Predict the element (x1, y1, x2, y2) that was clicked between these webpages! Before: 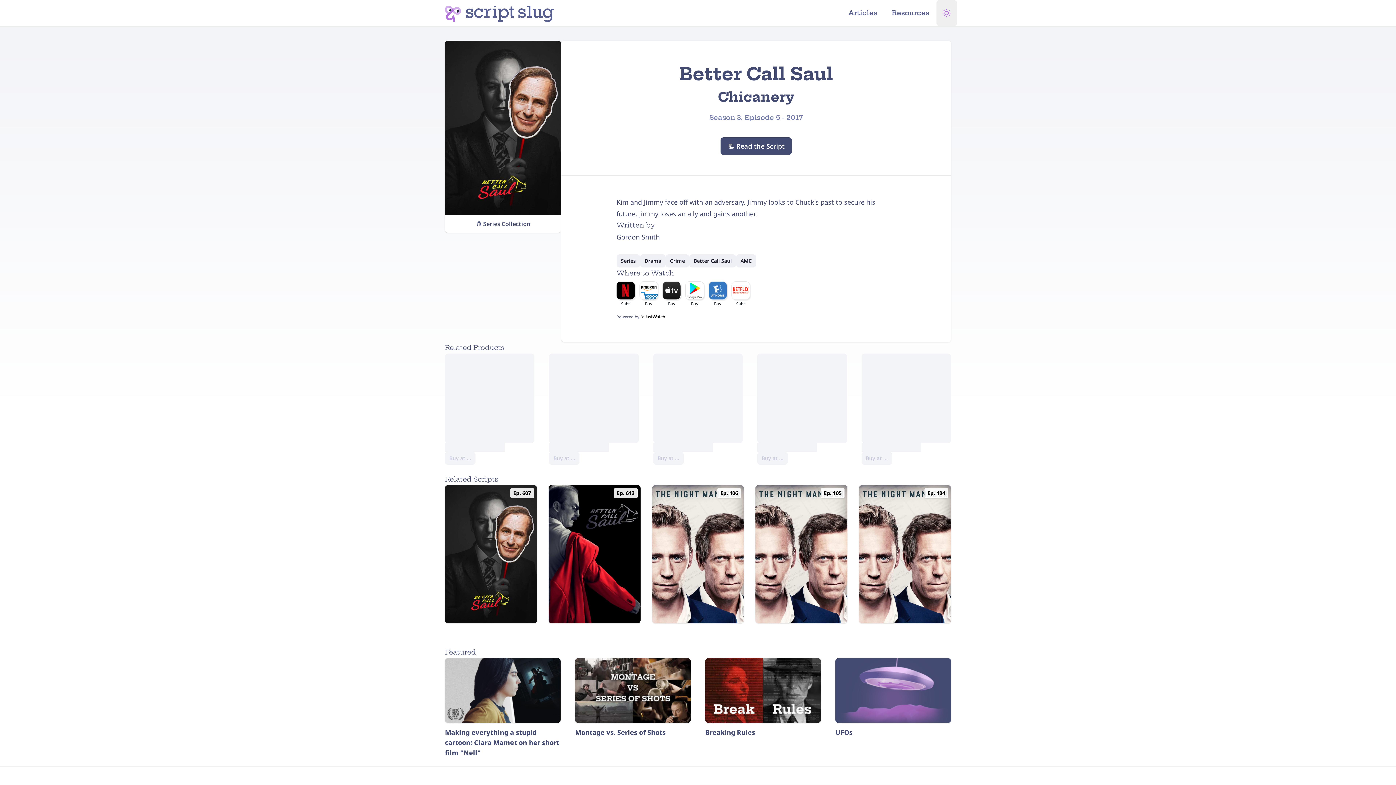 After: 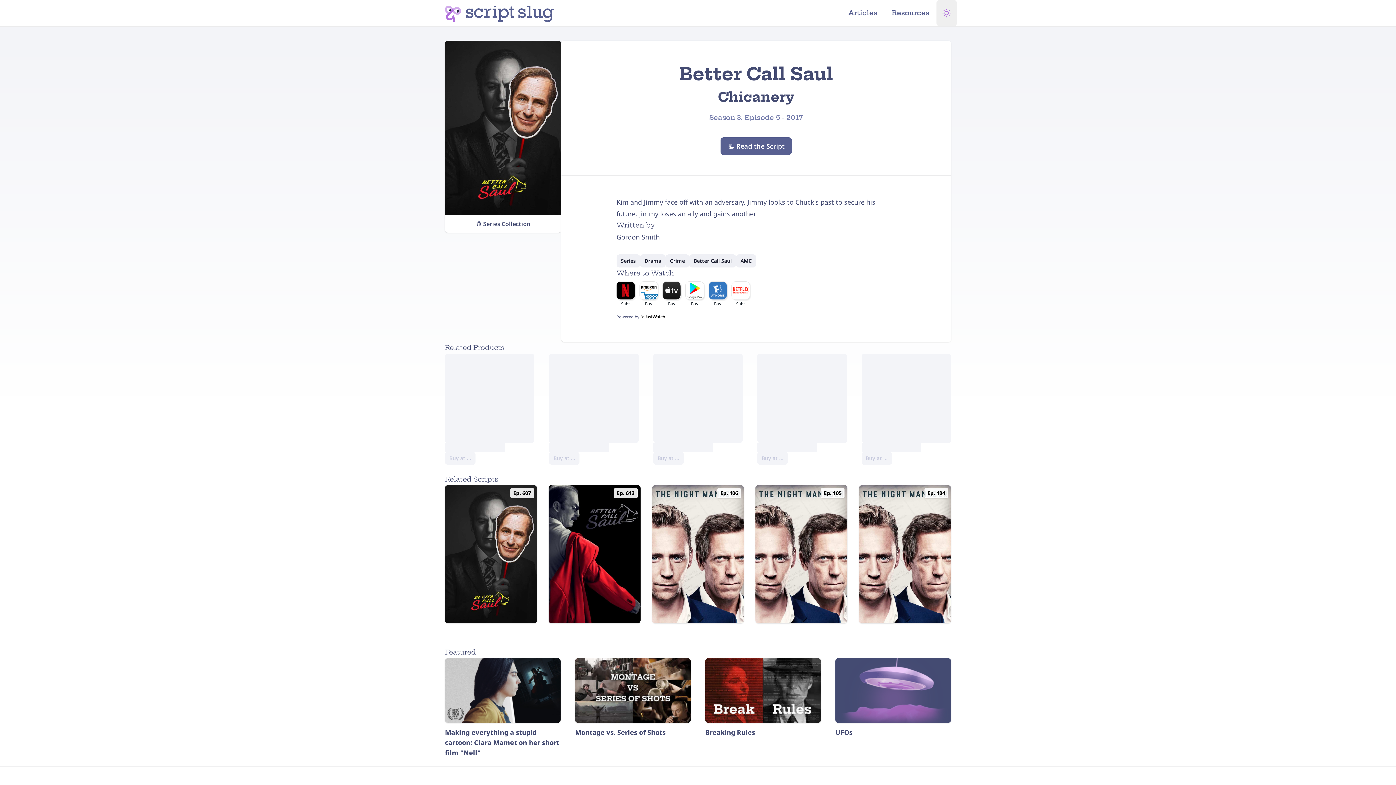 Action: bbox: (720, 137, 792, 154) label: 📃 Read the Script